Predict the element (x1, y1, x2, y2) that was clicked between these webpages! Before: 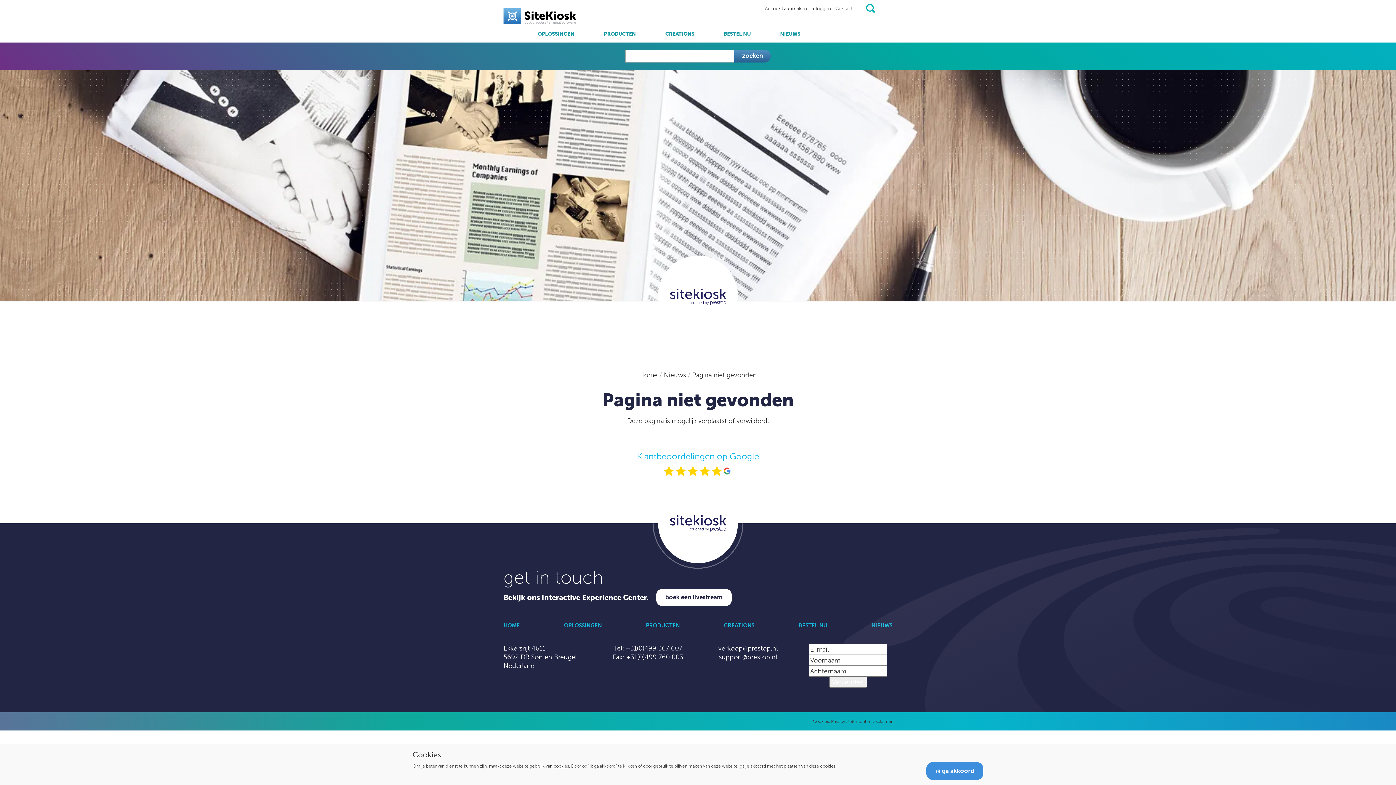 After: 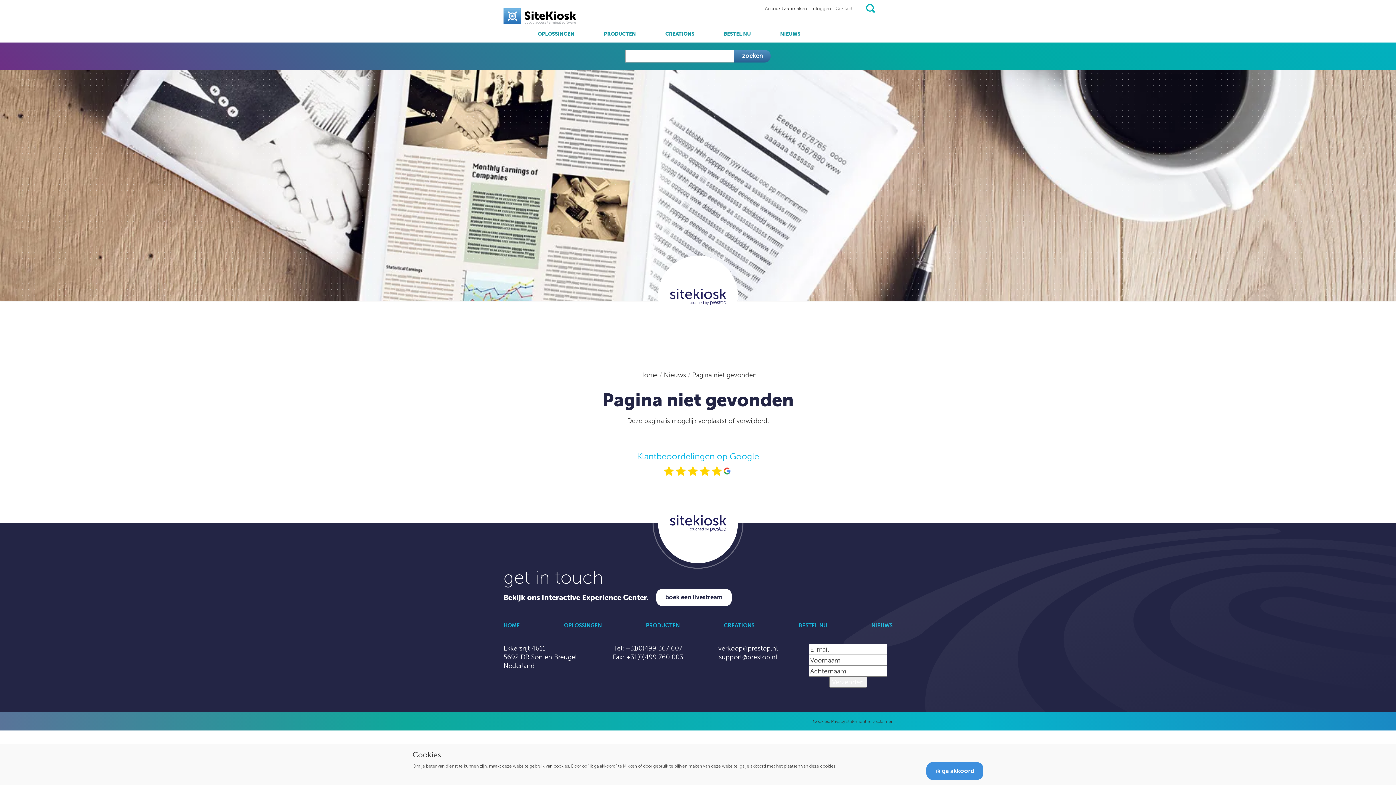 Action: label: support@prestop.nl bbox: (719, 653, 777, 661)